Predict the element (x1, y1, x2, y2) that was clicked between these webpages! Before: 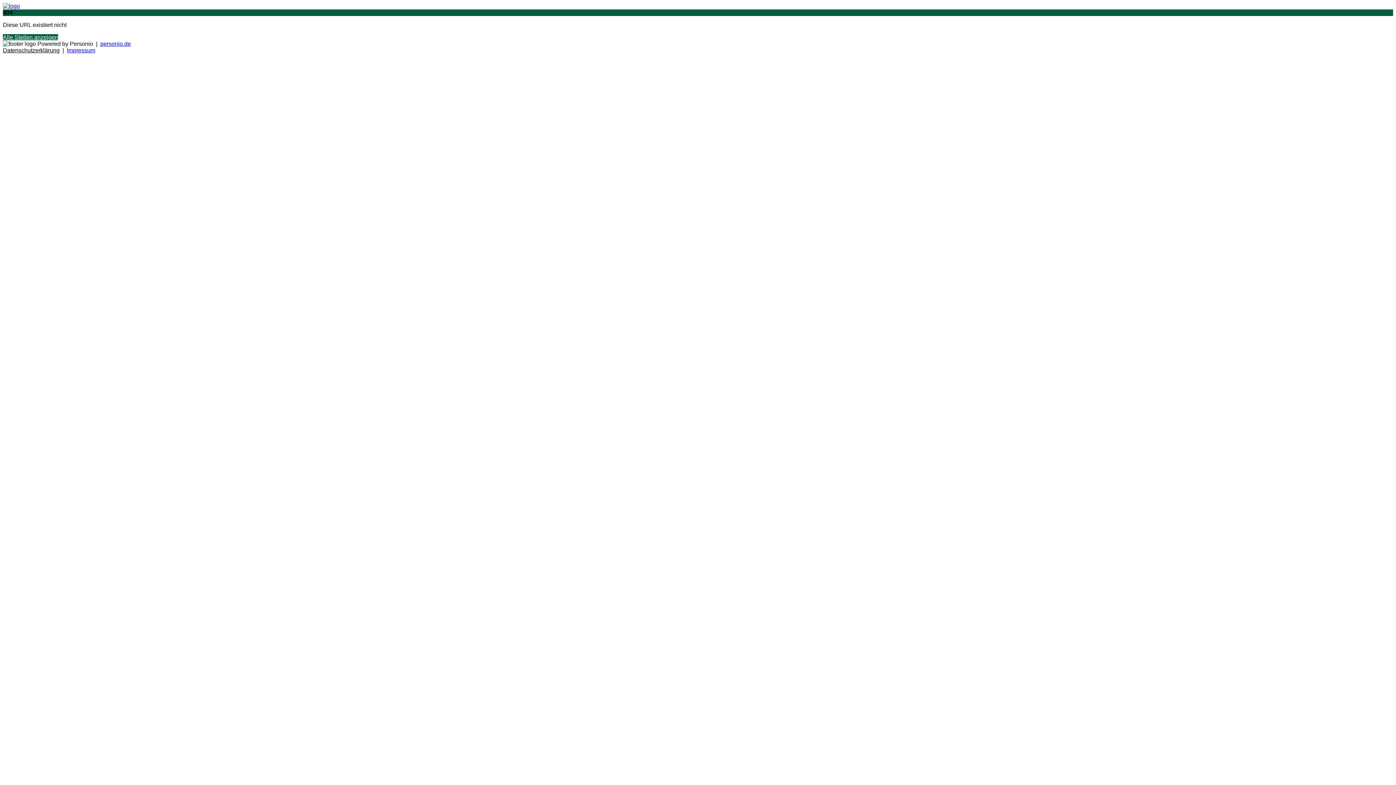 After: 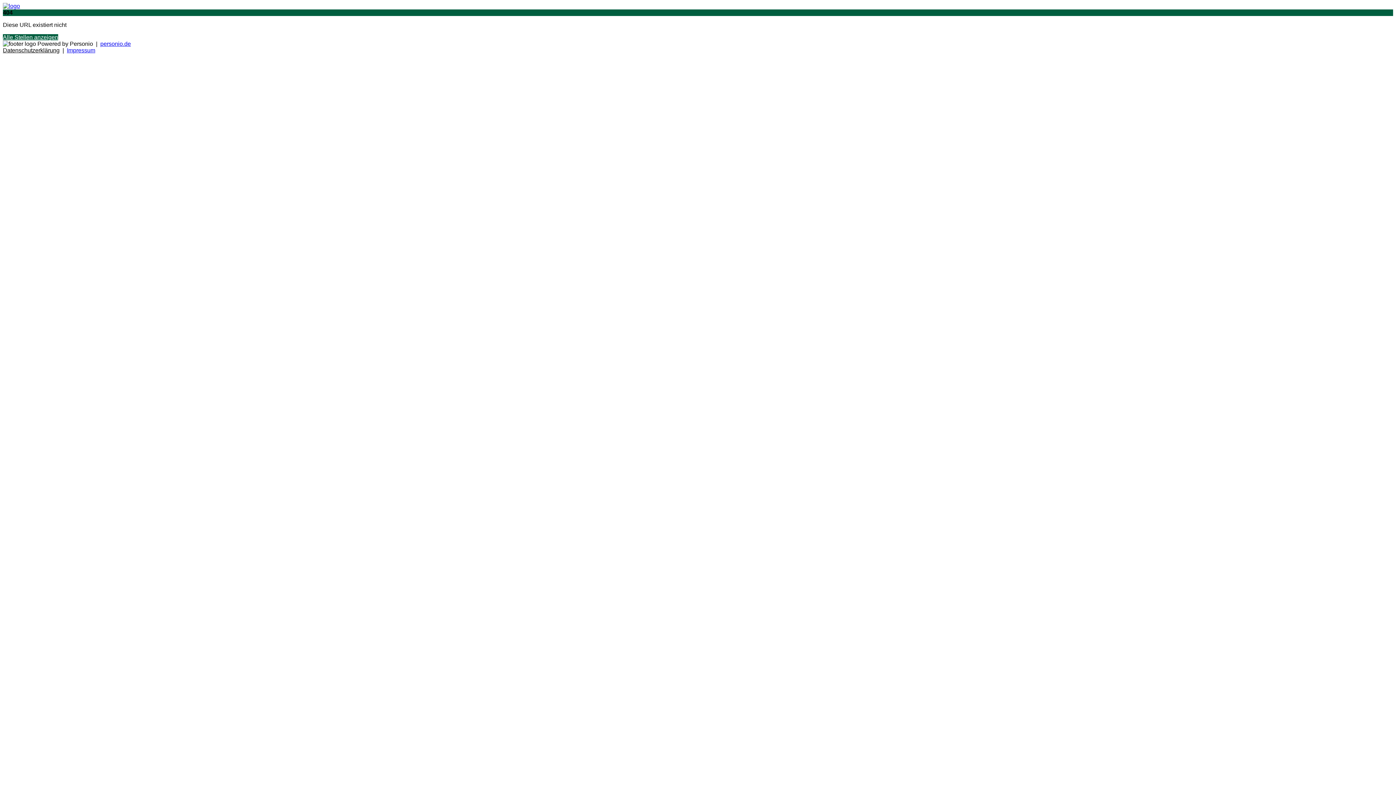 Action: label: personio.de bbox: (100, 40, 130, 46)